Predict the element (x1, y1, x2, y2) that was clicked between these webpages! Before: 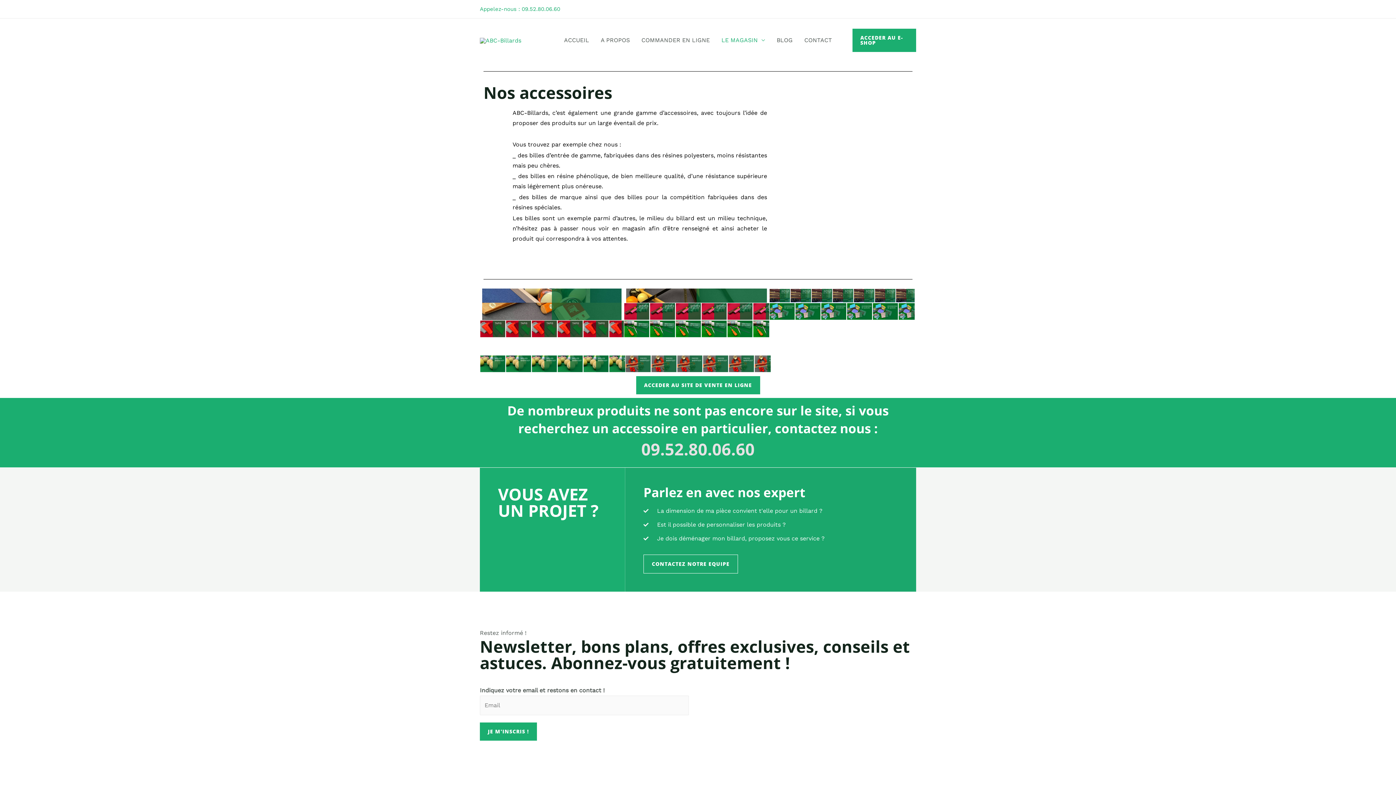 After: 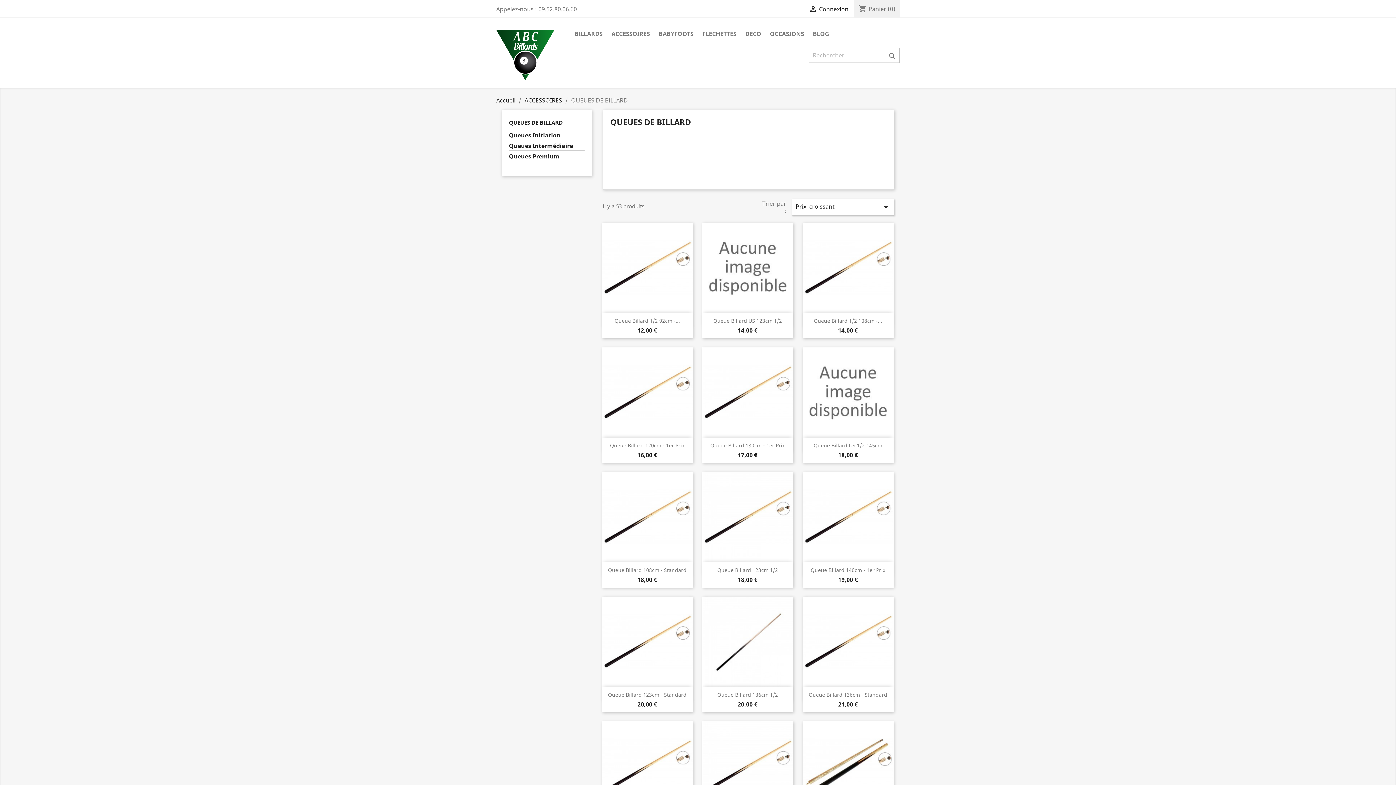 Action: bbox: (627, 306, 845, 316)